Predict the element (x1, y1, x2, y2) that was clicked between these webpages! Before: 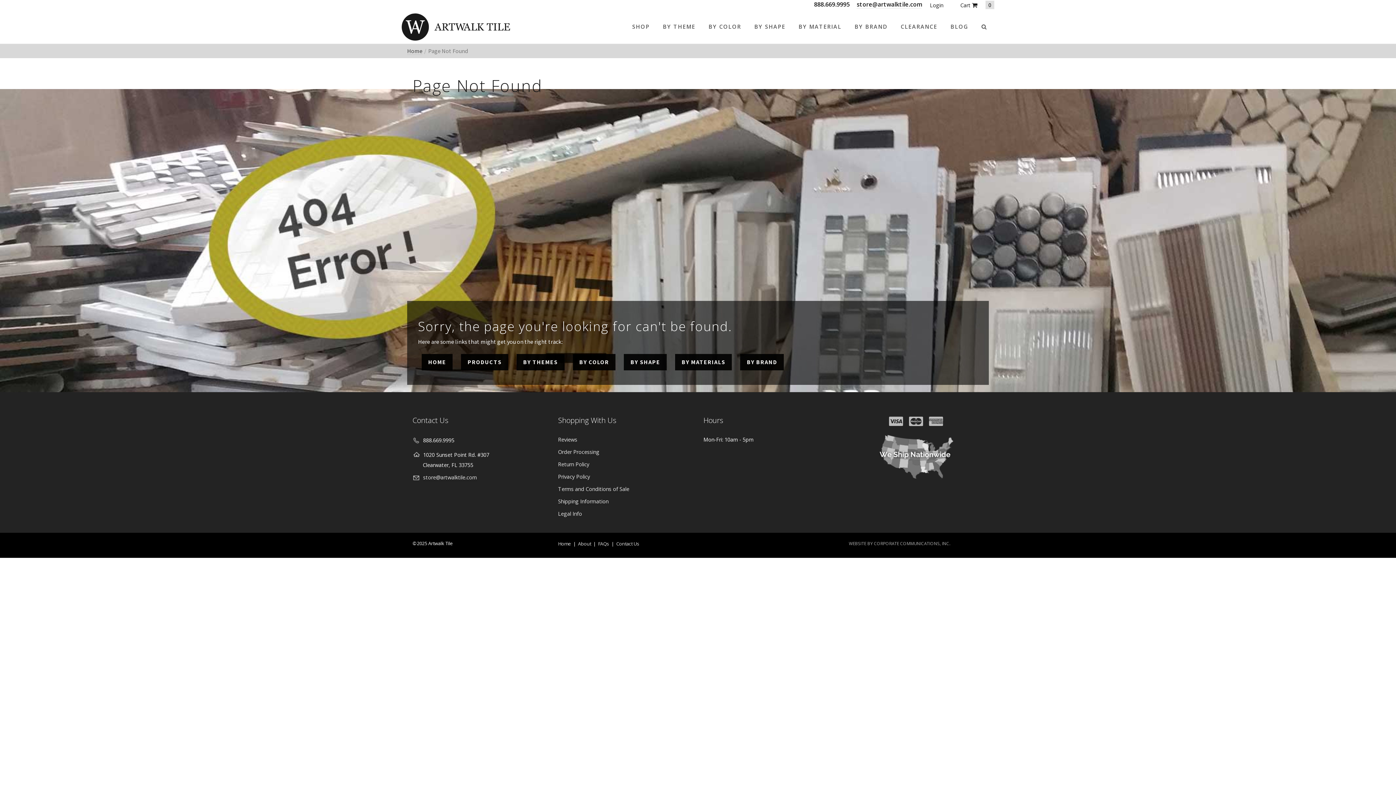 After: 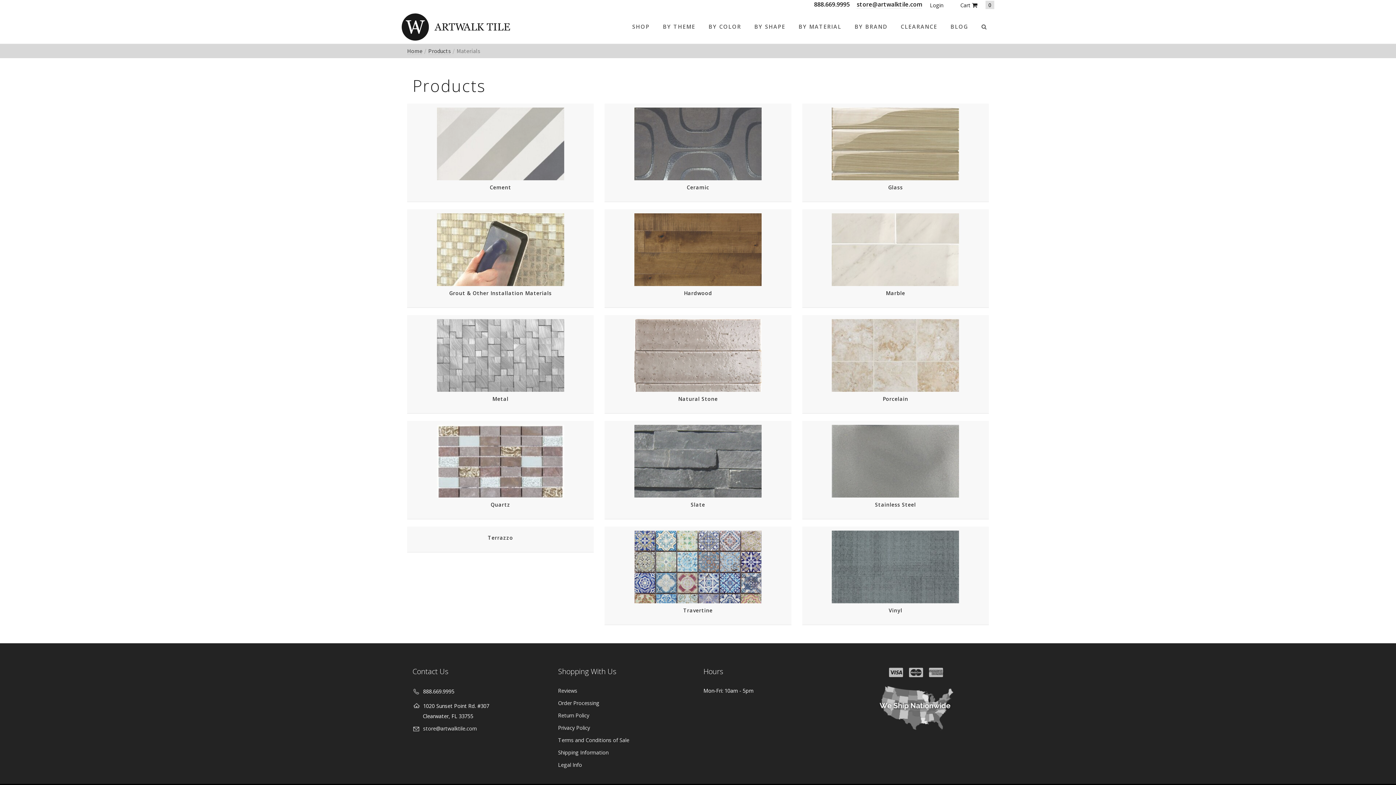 Action: label: BY MATERIAL bbox: (792, 19, 848, 33)